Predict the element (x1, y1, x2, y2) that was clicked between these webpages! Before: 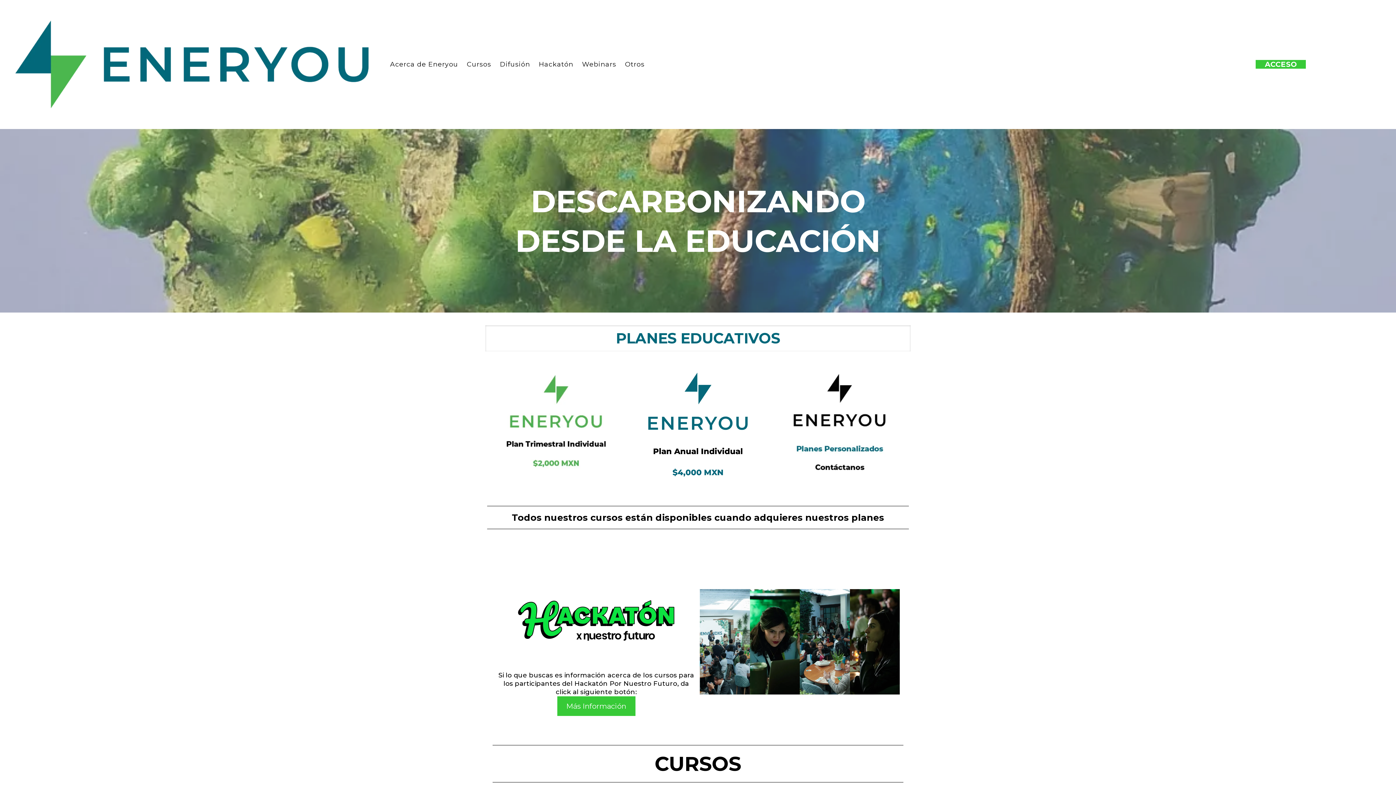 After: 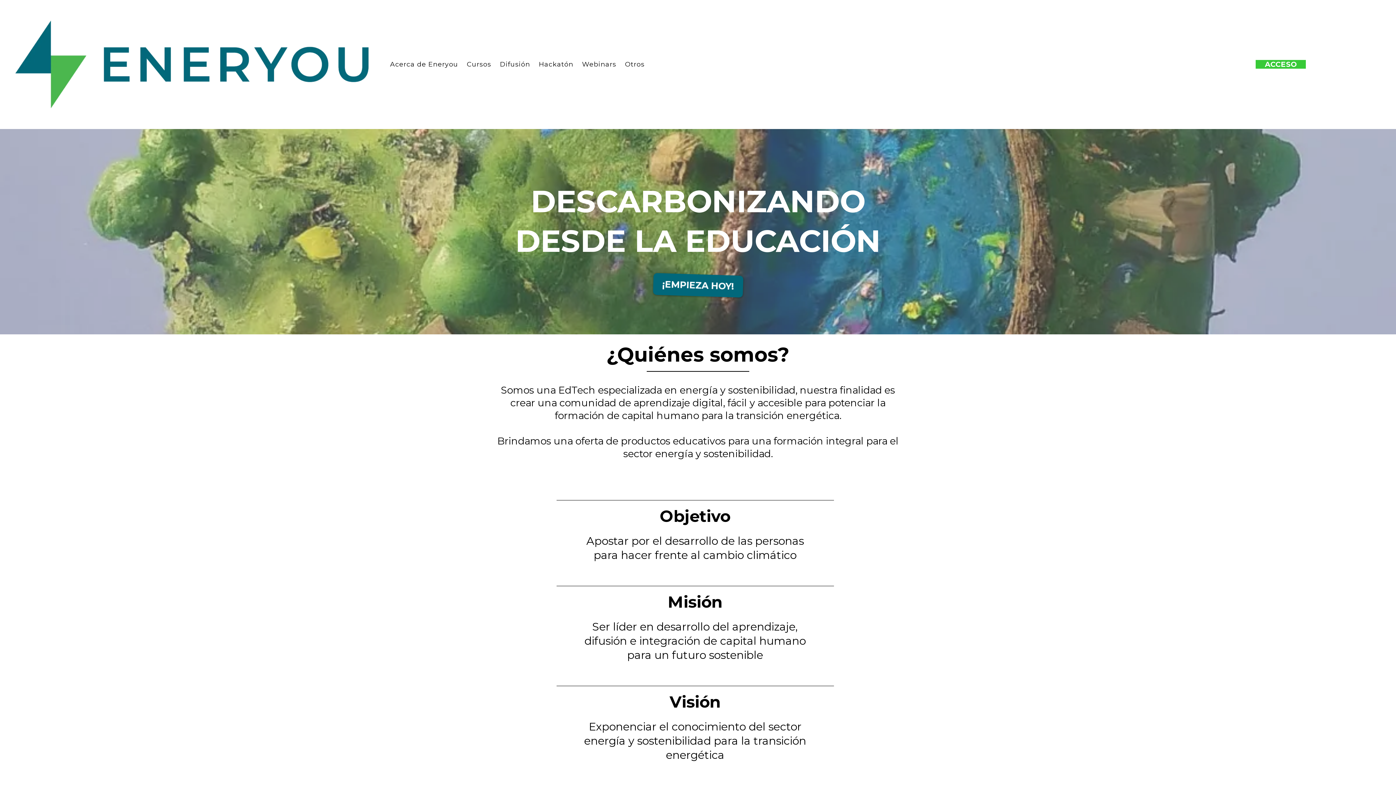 Action: label: Acerca de Eneryou bbox: (385, 59, 462, 69)